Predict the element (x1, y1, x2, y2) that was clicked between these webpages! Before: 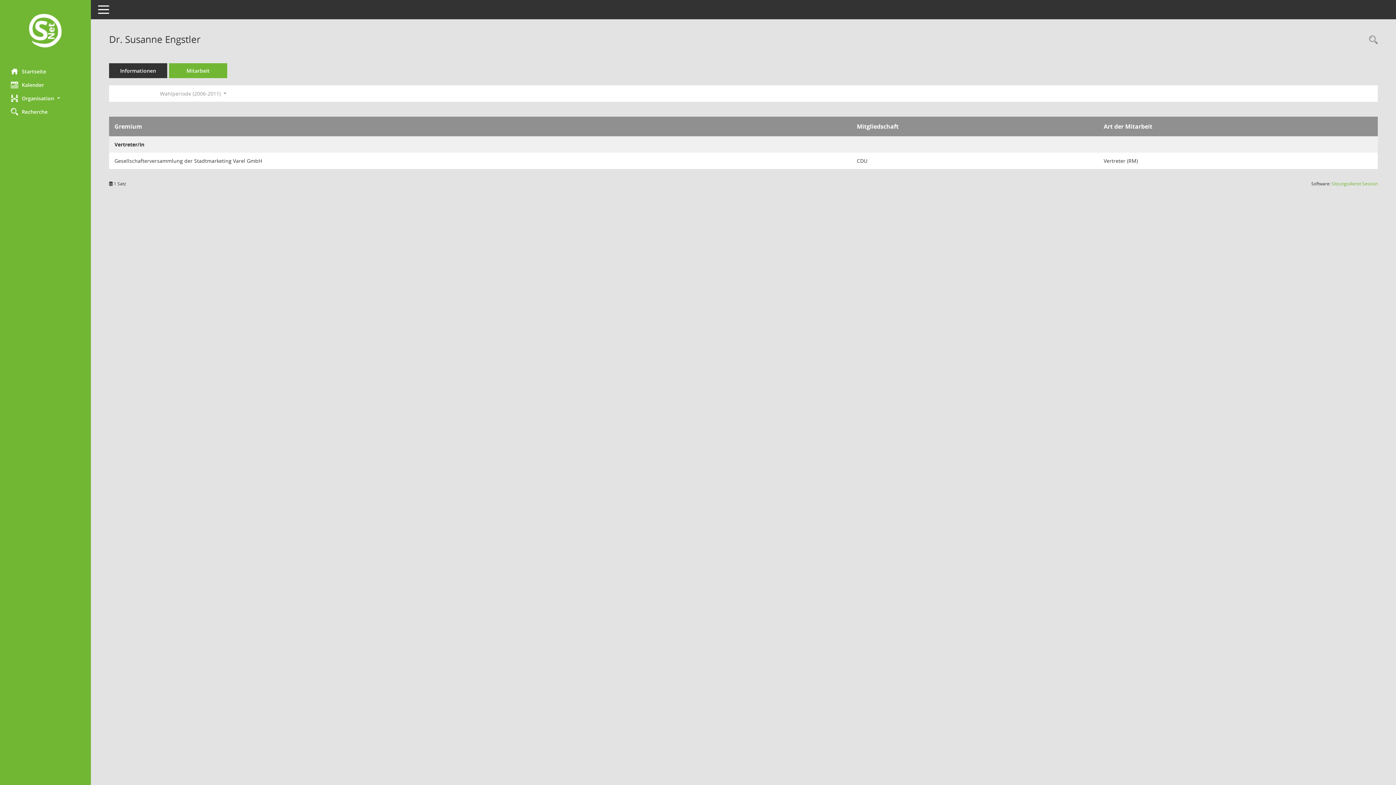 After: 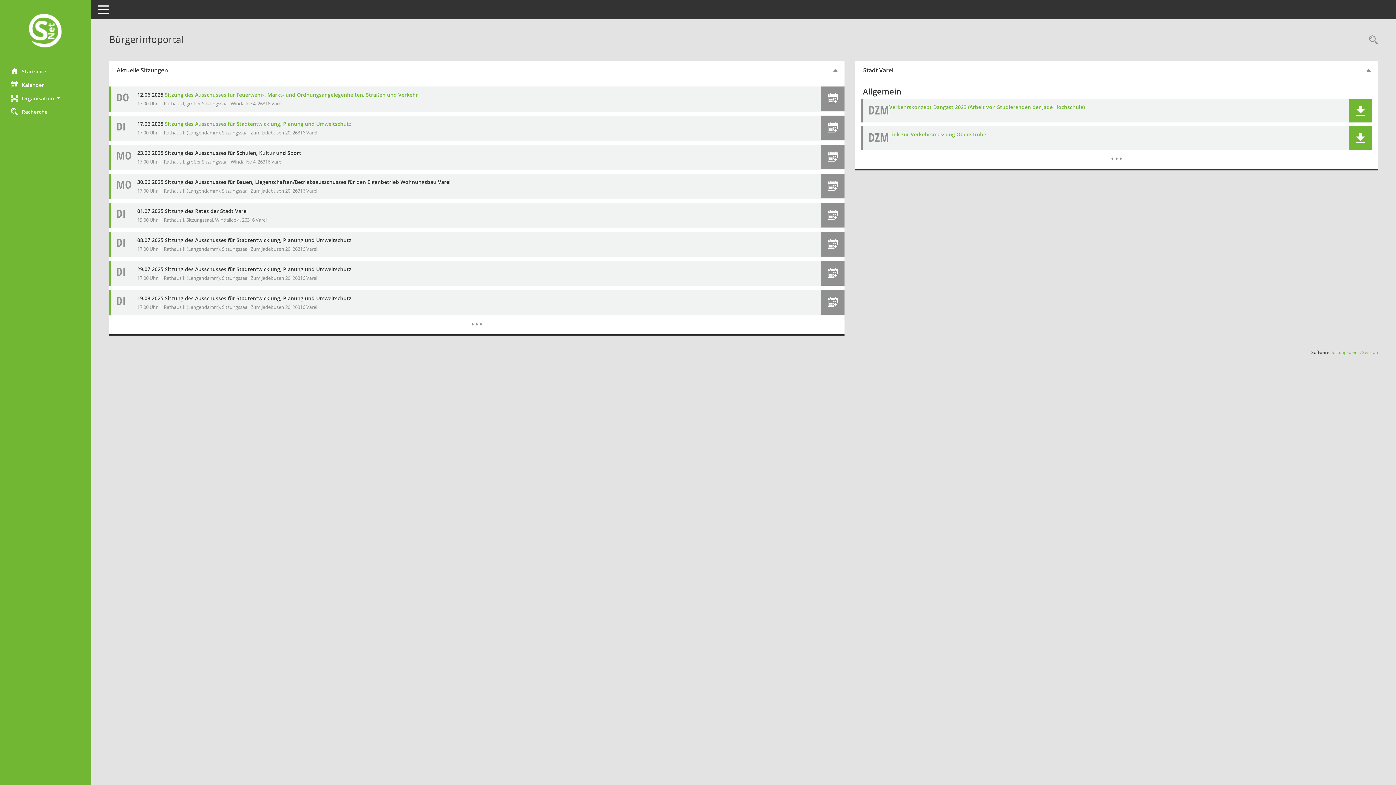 Action: bbox: (0, 64, 90, 78) label: Hier gelangen Sie zur Startseite dieser Webanwendung.